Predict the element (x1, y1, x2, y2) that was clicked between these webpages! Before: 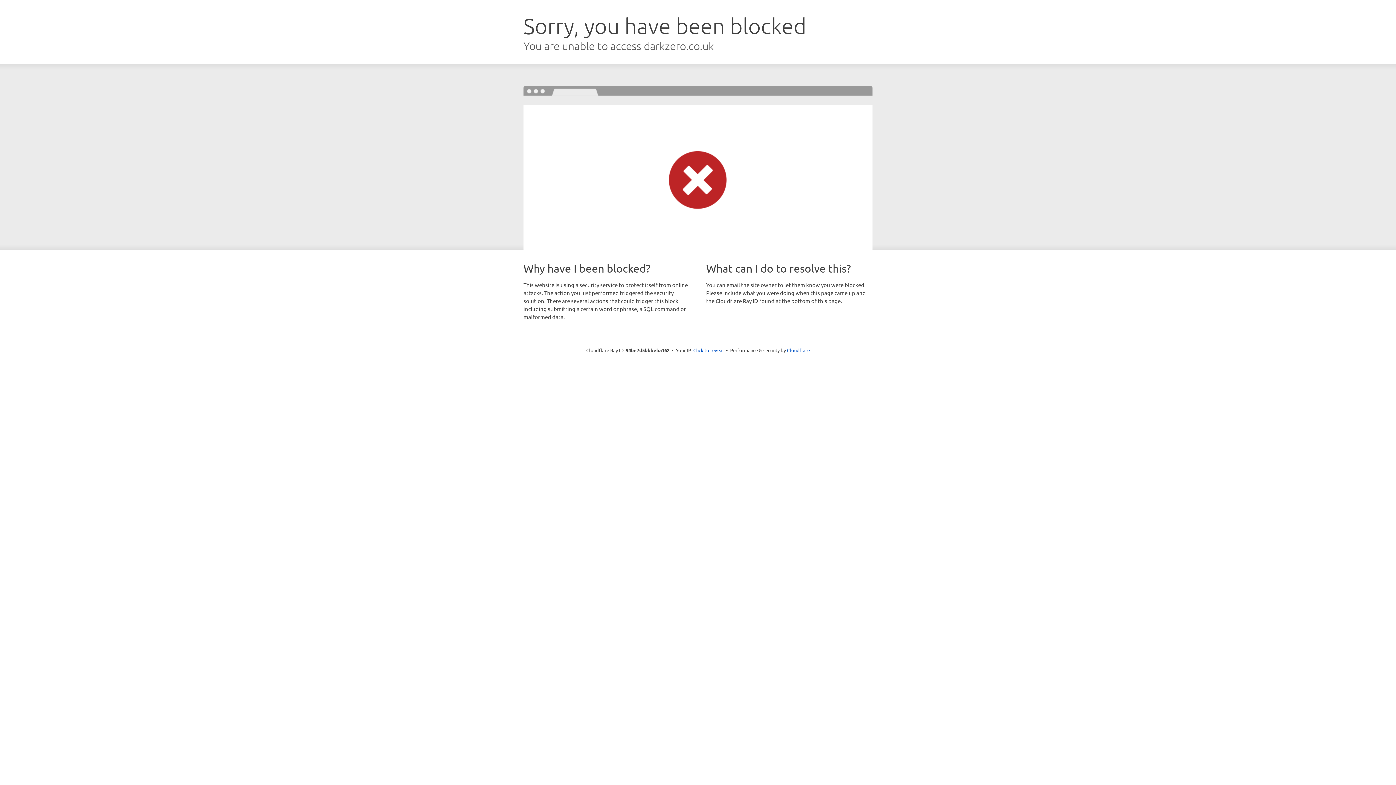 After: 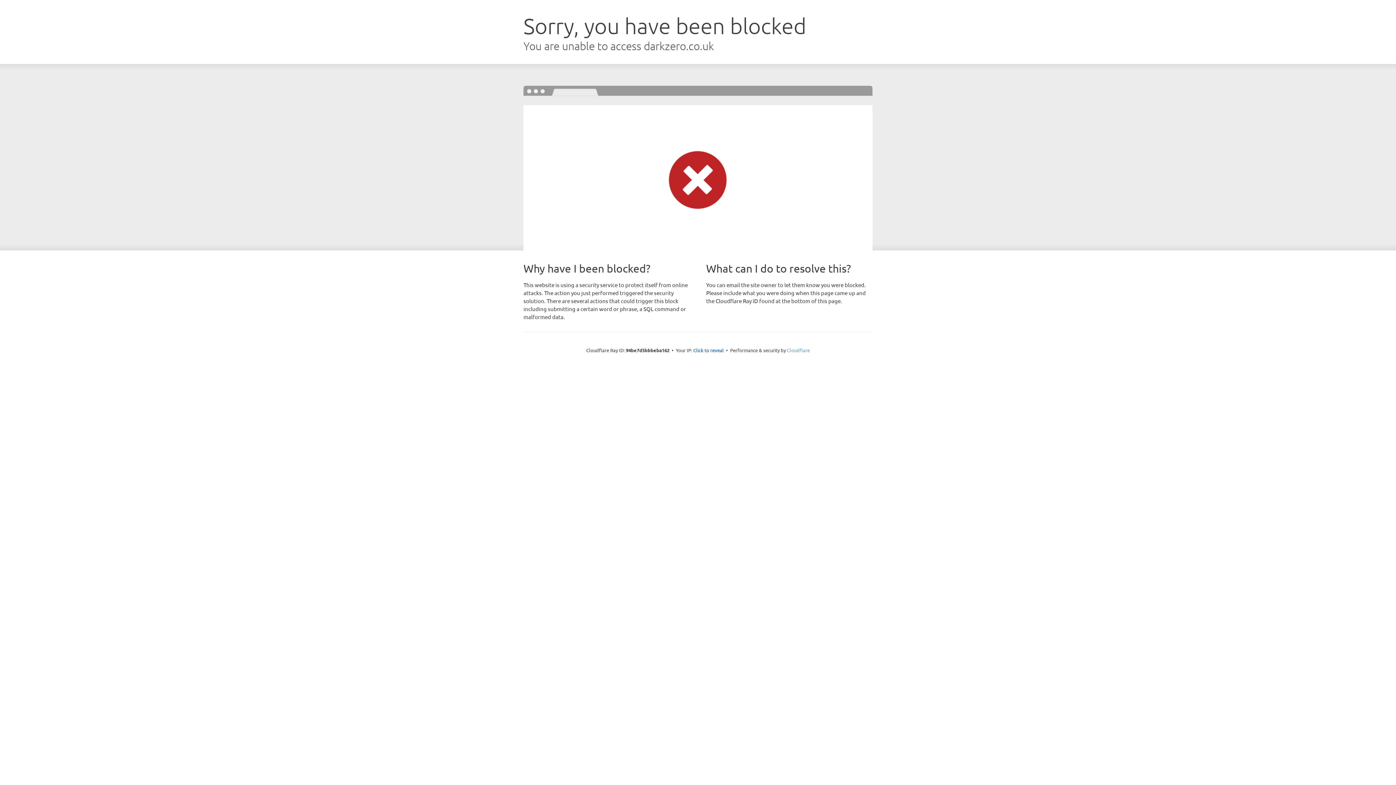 Action: bbox: (787, 347, 810, 353) label: Cloudflare